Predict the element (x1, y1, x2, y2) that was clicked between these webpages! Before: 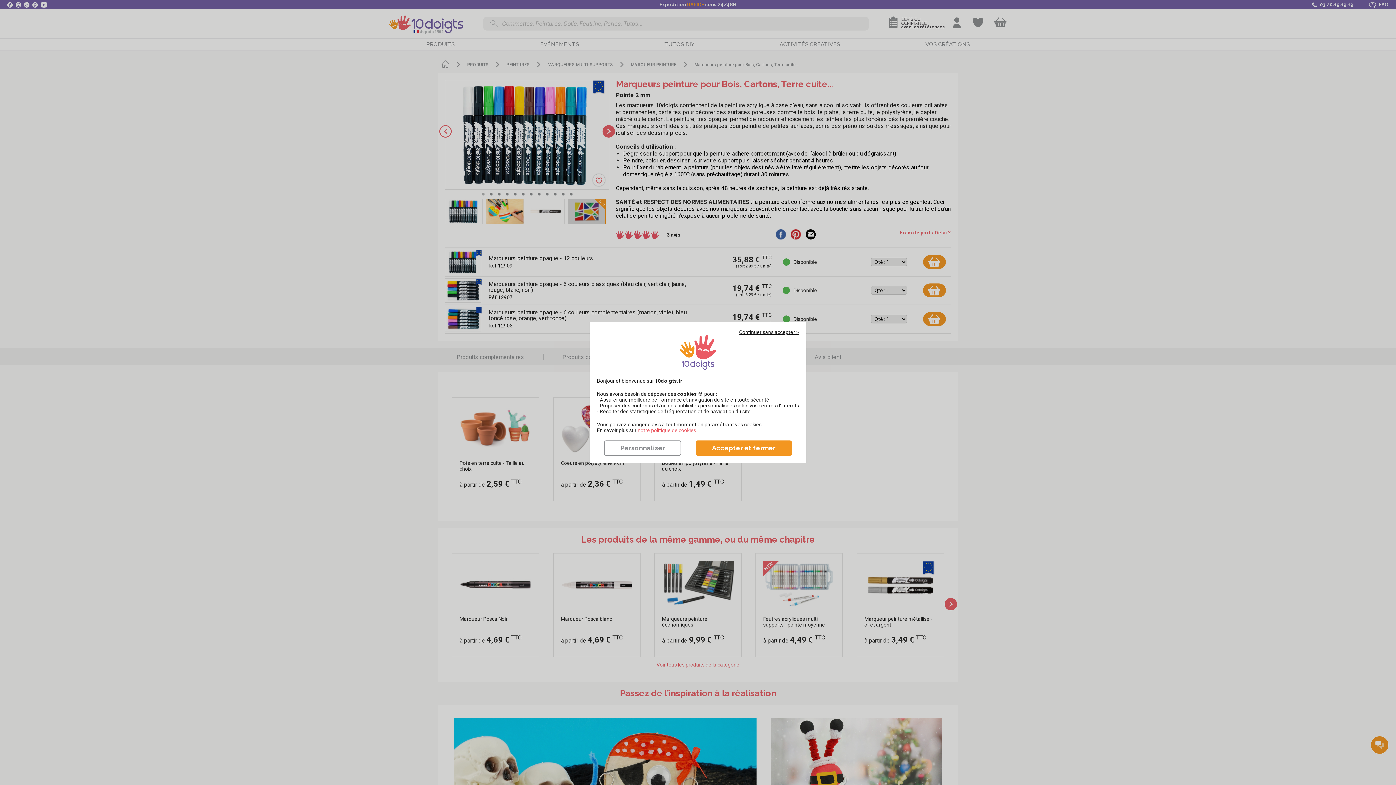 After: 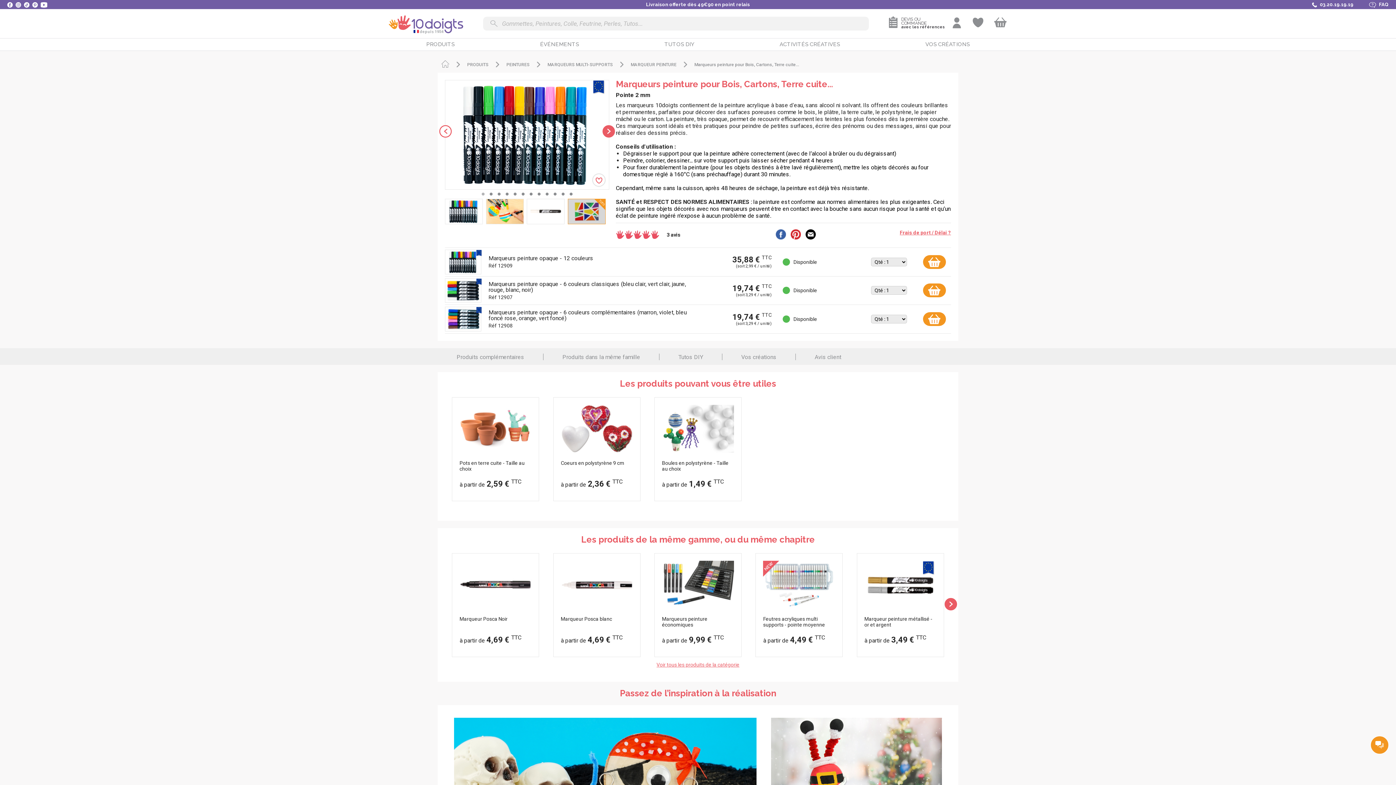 Action: bbox: (739, 329, 799, 335) label: Continuer sans accepter >